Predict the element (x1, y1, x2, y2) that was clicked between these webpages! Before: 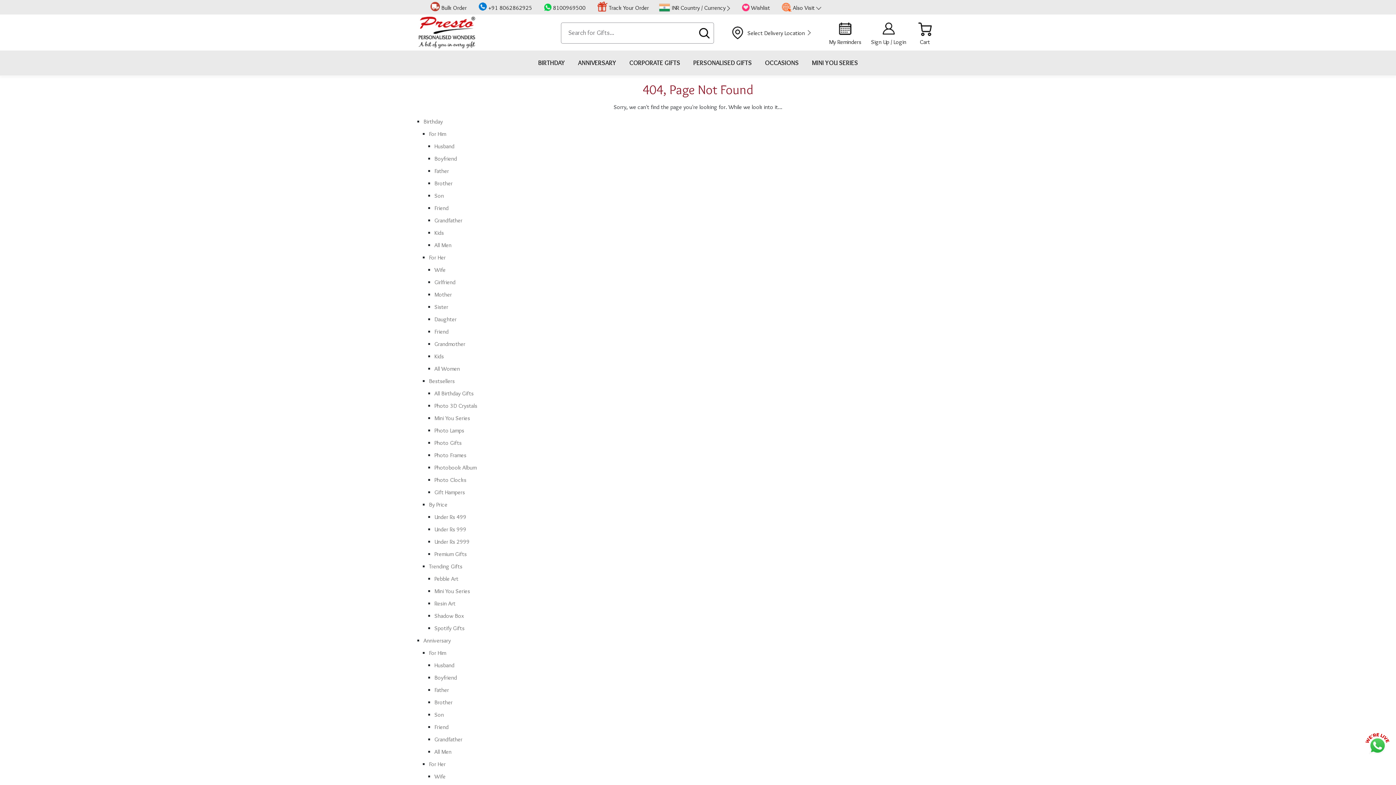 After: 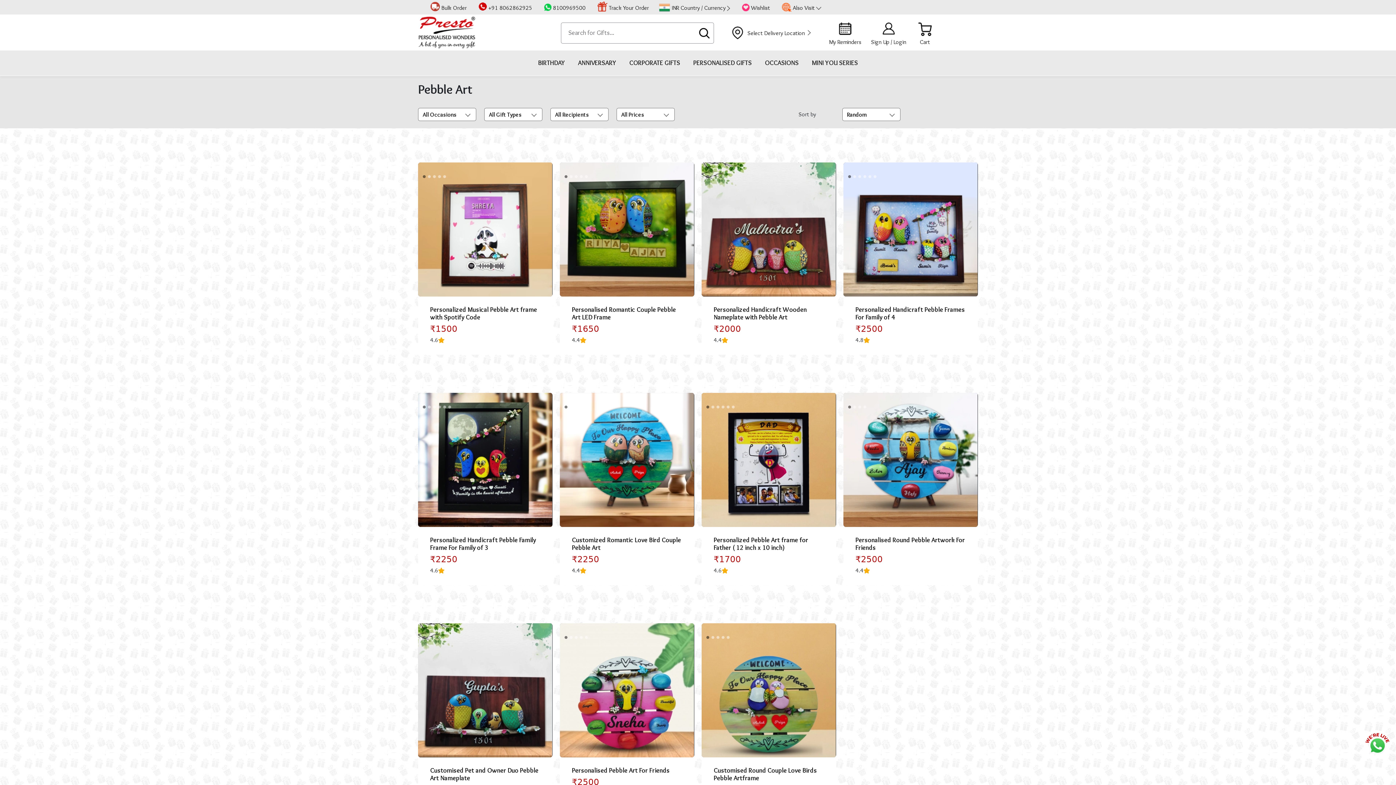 Action: label: Pebble Art bbox: (434, 575, 458, 582)